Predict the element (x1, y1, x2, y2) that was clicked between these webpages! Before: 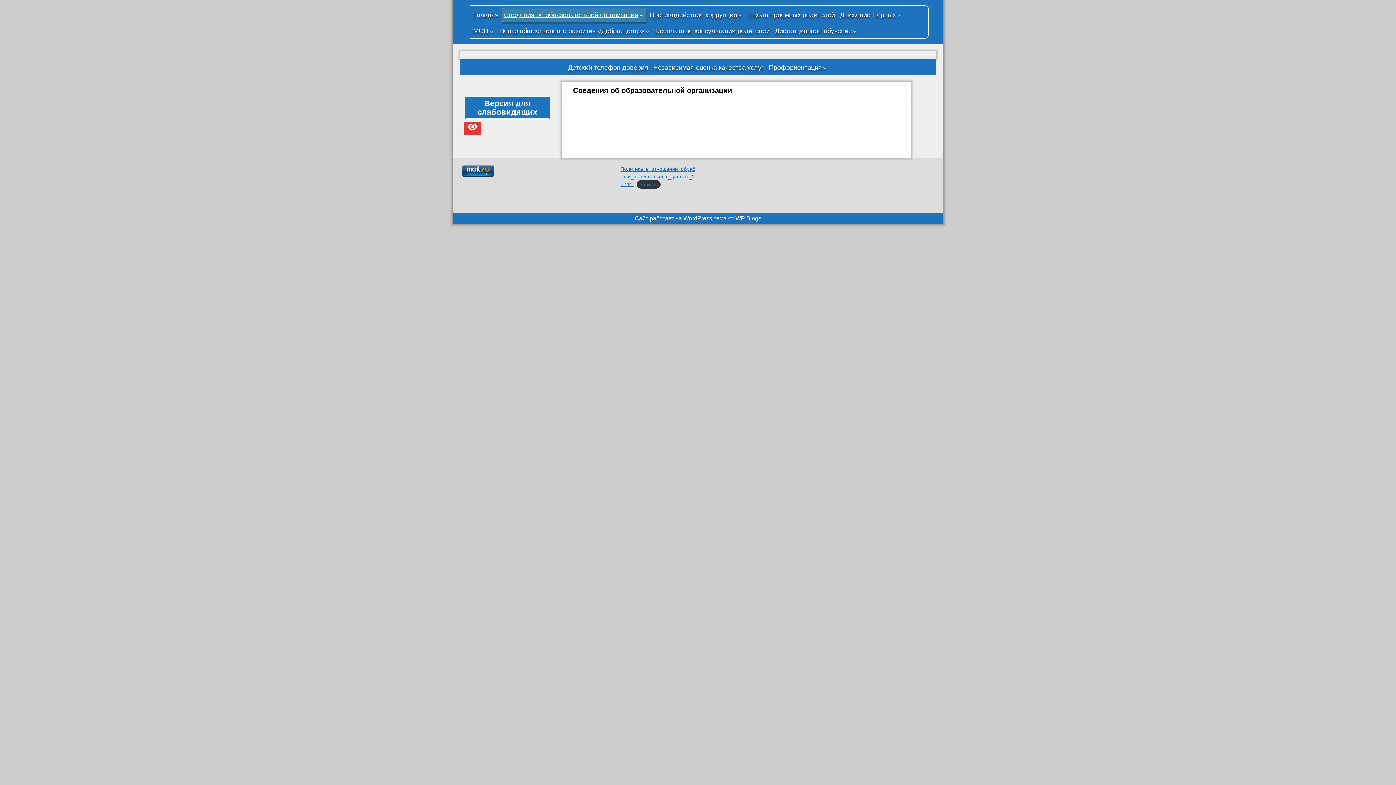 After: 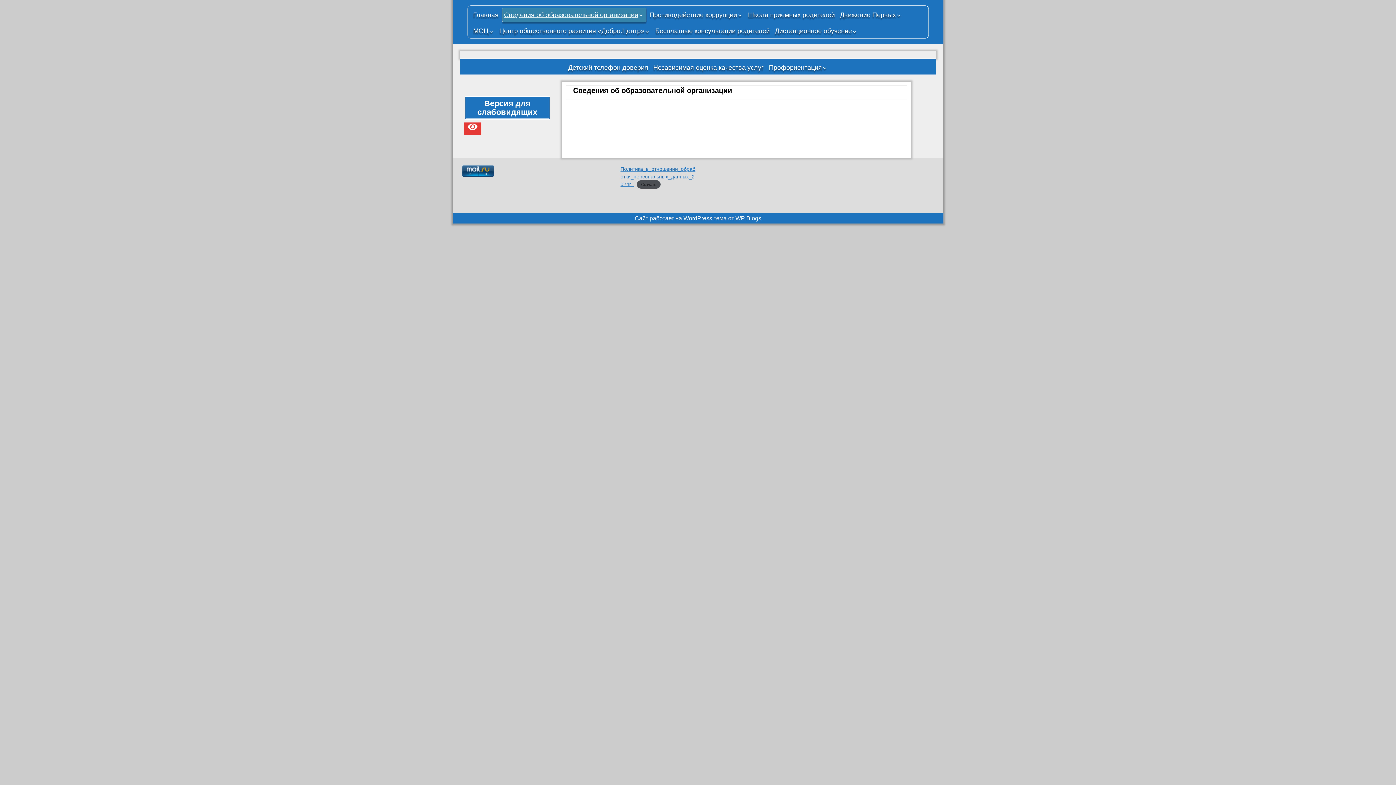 Action: bbox: (637, 180, 660, 188) label: Скачать